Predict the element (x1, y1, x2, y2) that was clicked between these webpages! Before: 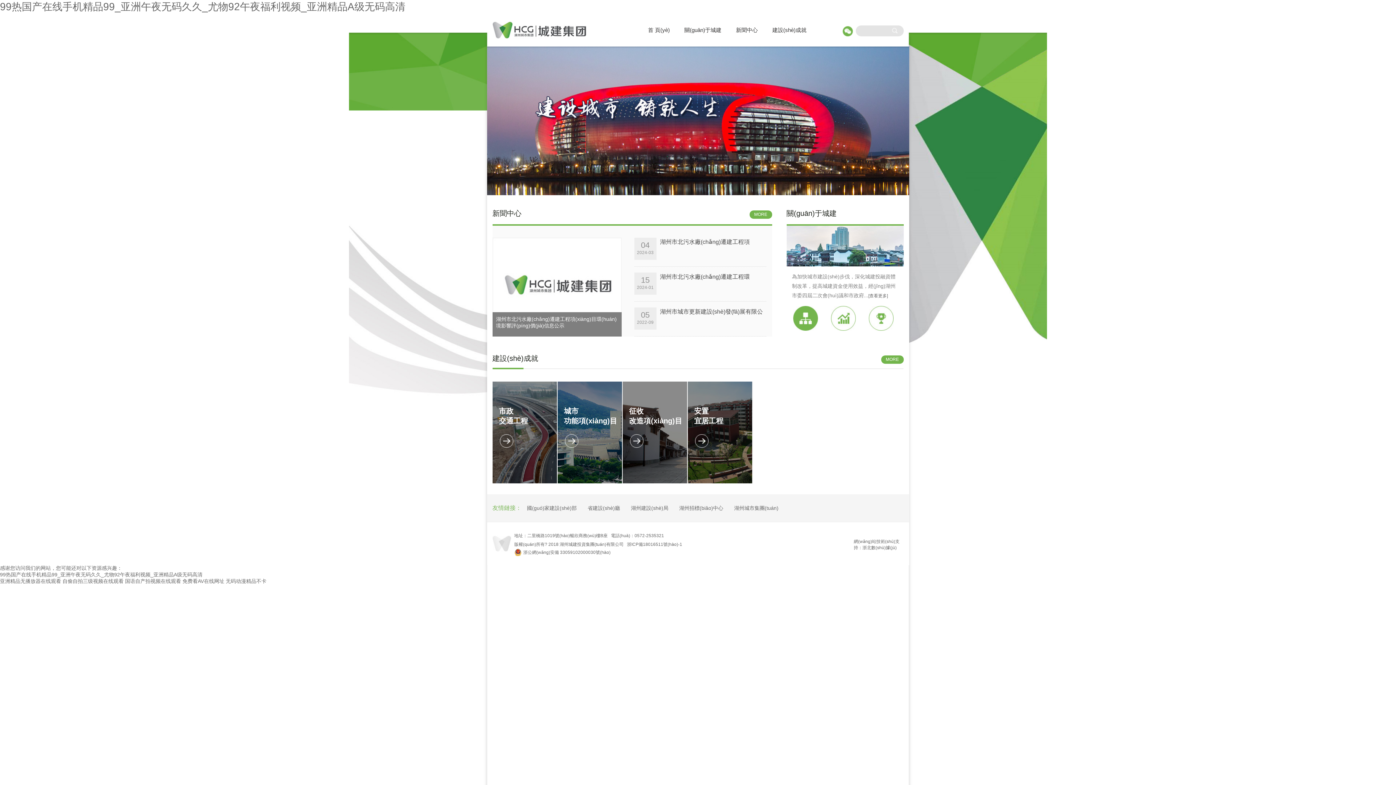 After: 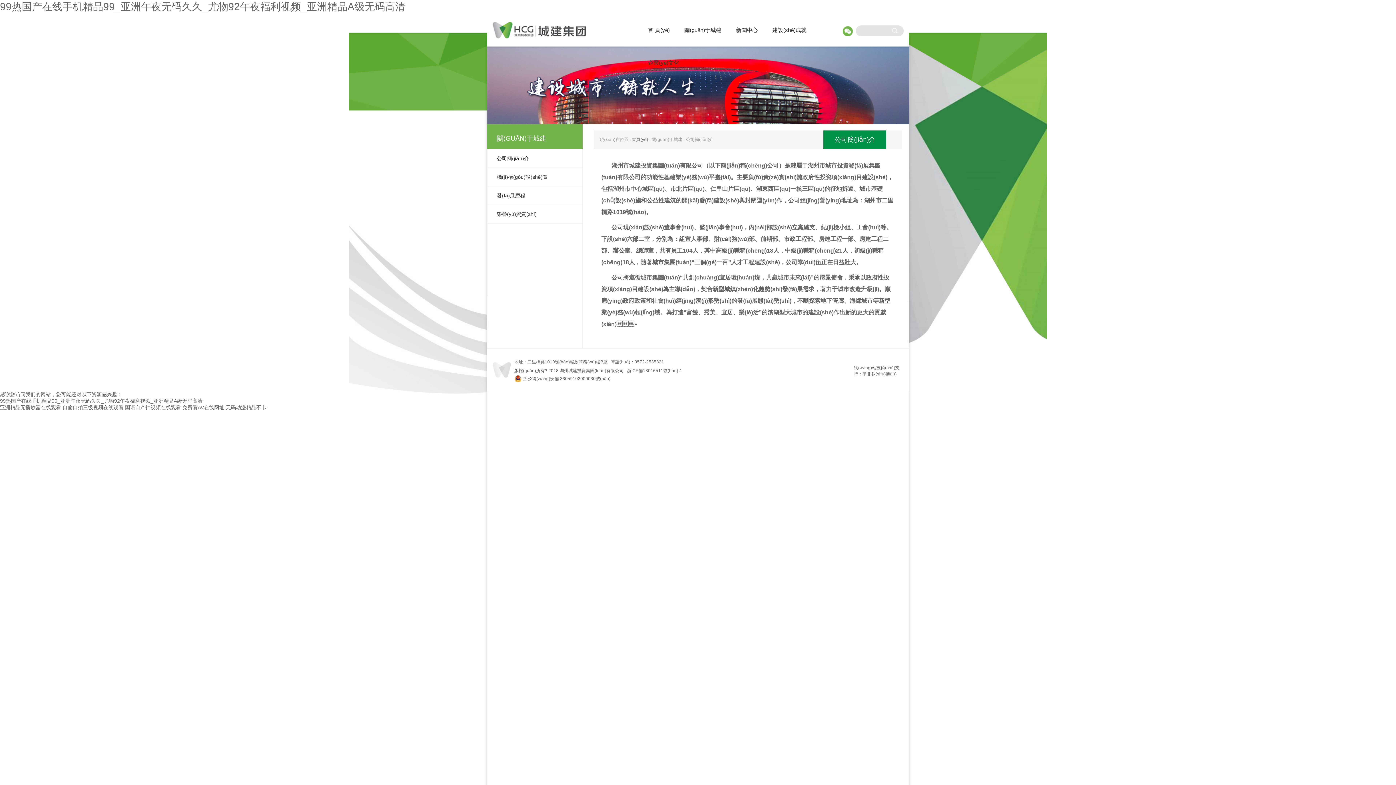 Action: label: 關(guān)于城建 bbox: (677, 13, 728, 46)